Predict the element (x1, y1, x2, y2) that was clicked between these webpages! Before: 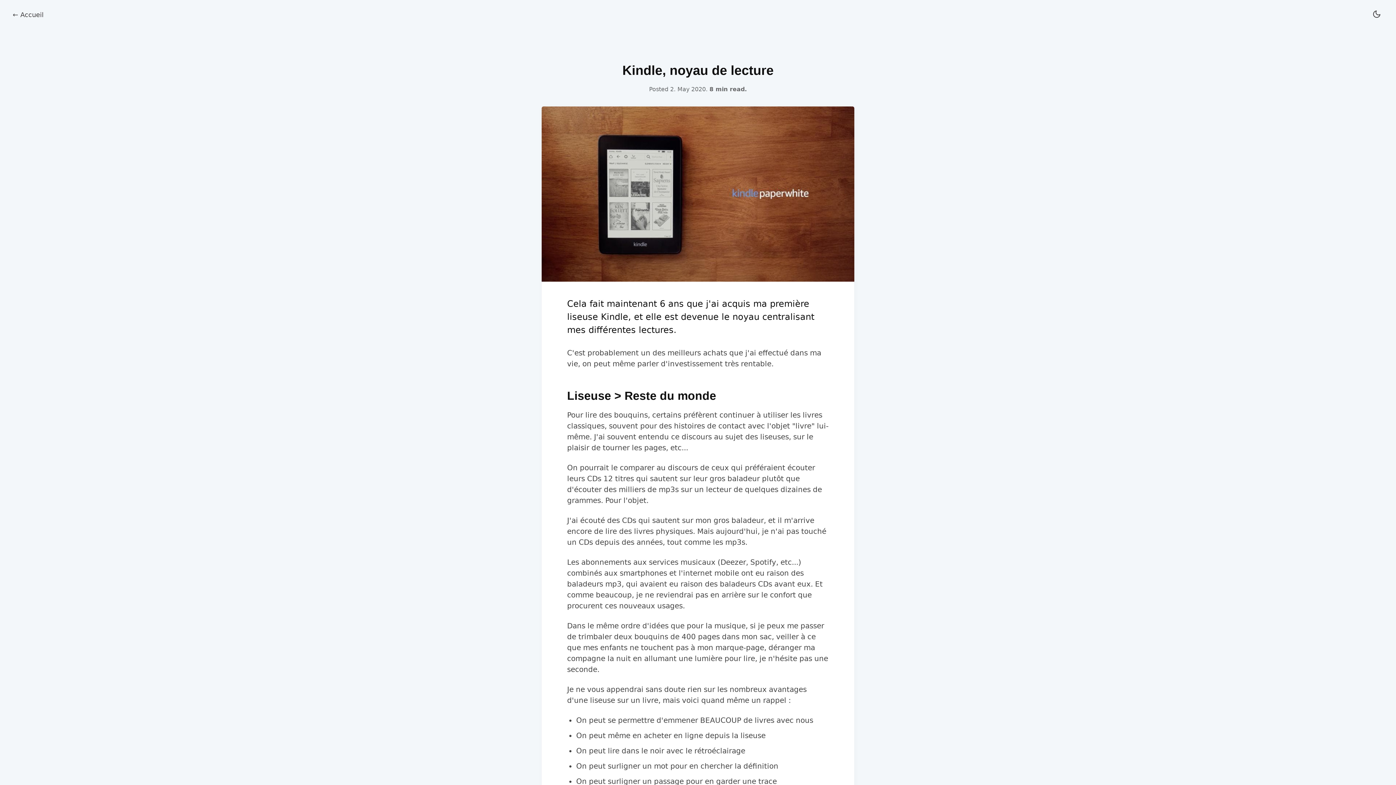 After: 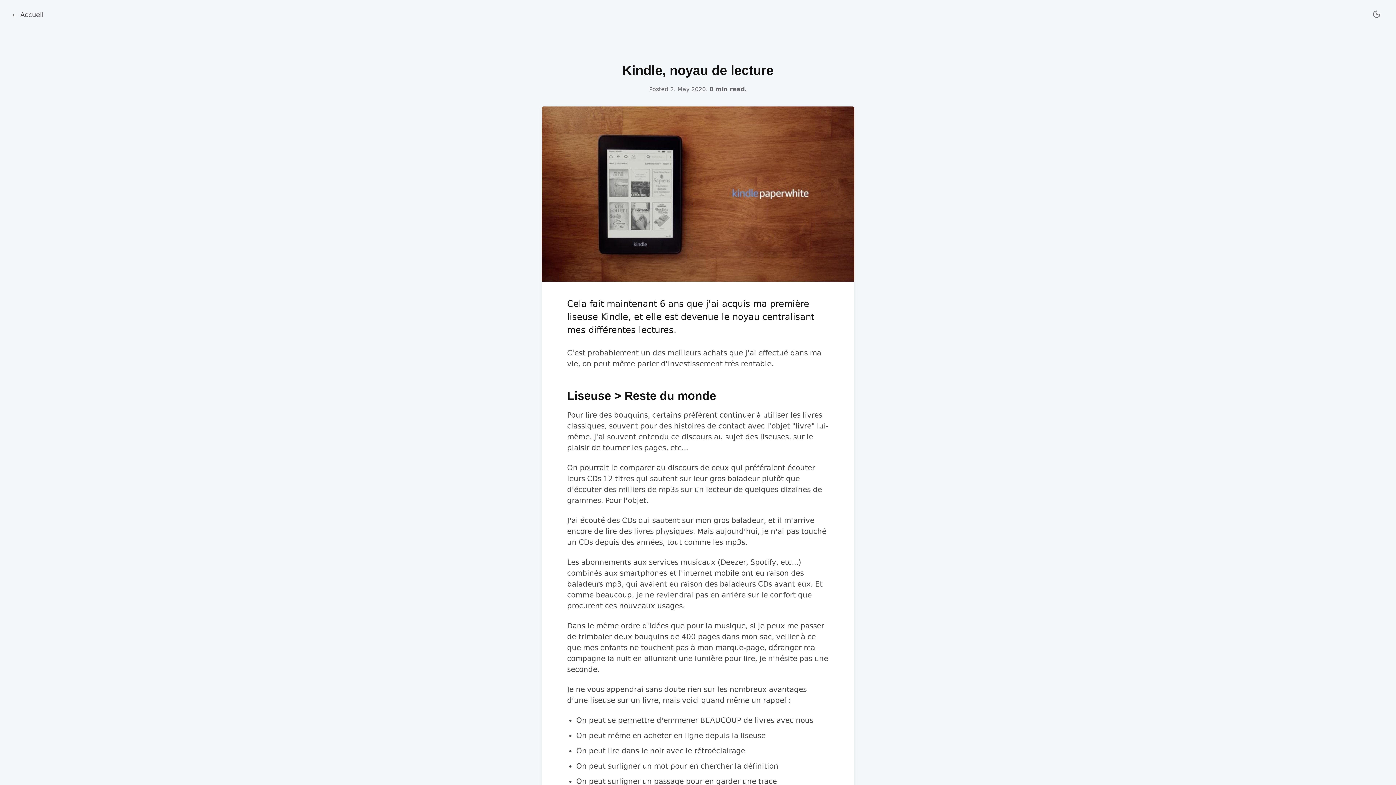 Action: label: Toggle dark/light bbox: (1370, 9, 1383, 19)